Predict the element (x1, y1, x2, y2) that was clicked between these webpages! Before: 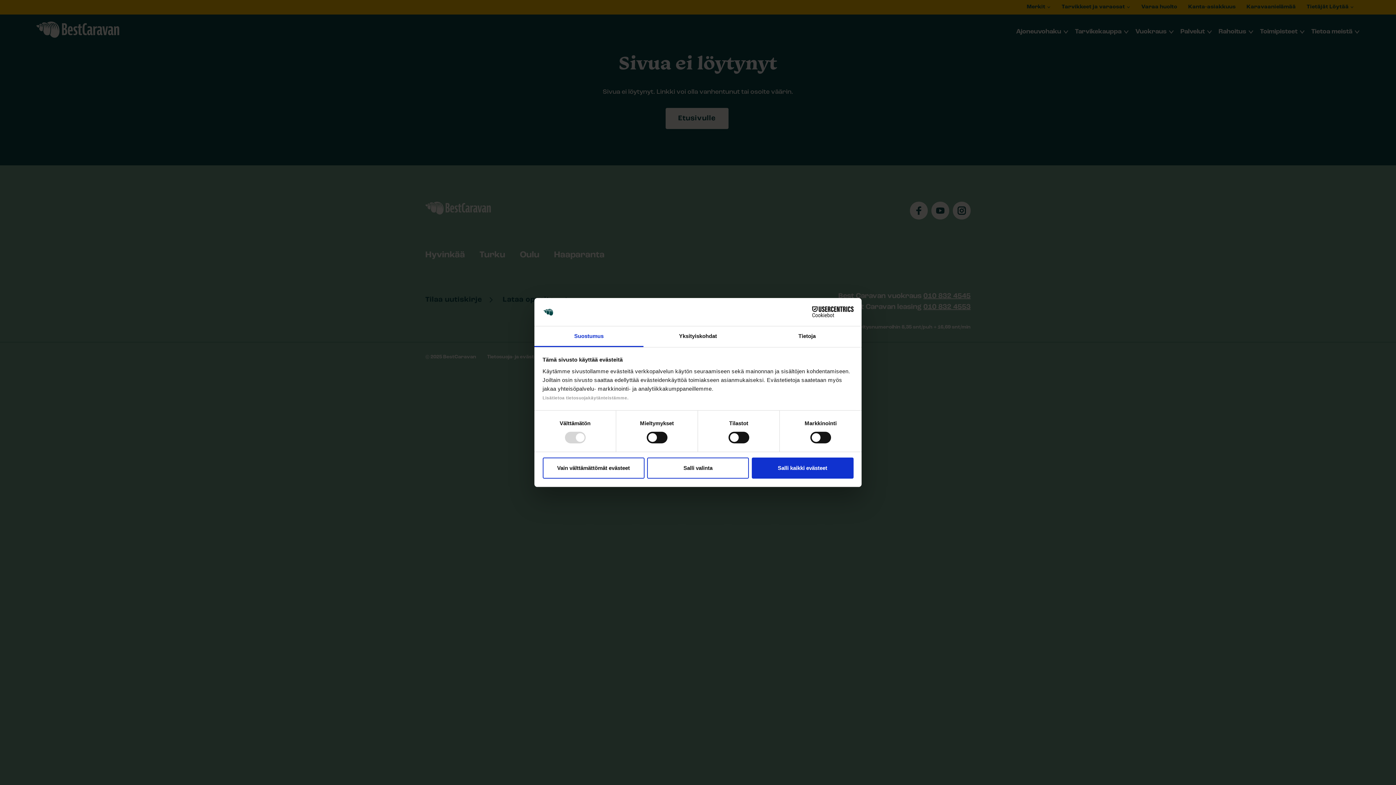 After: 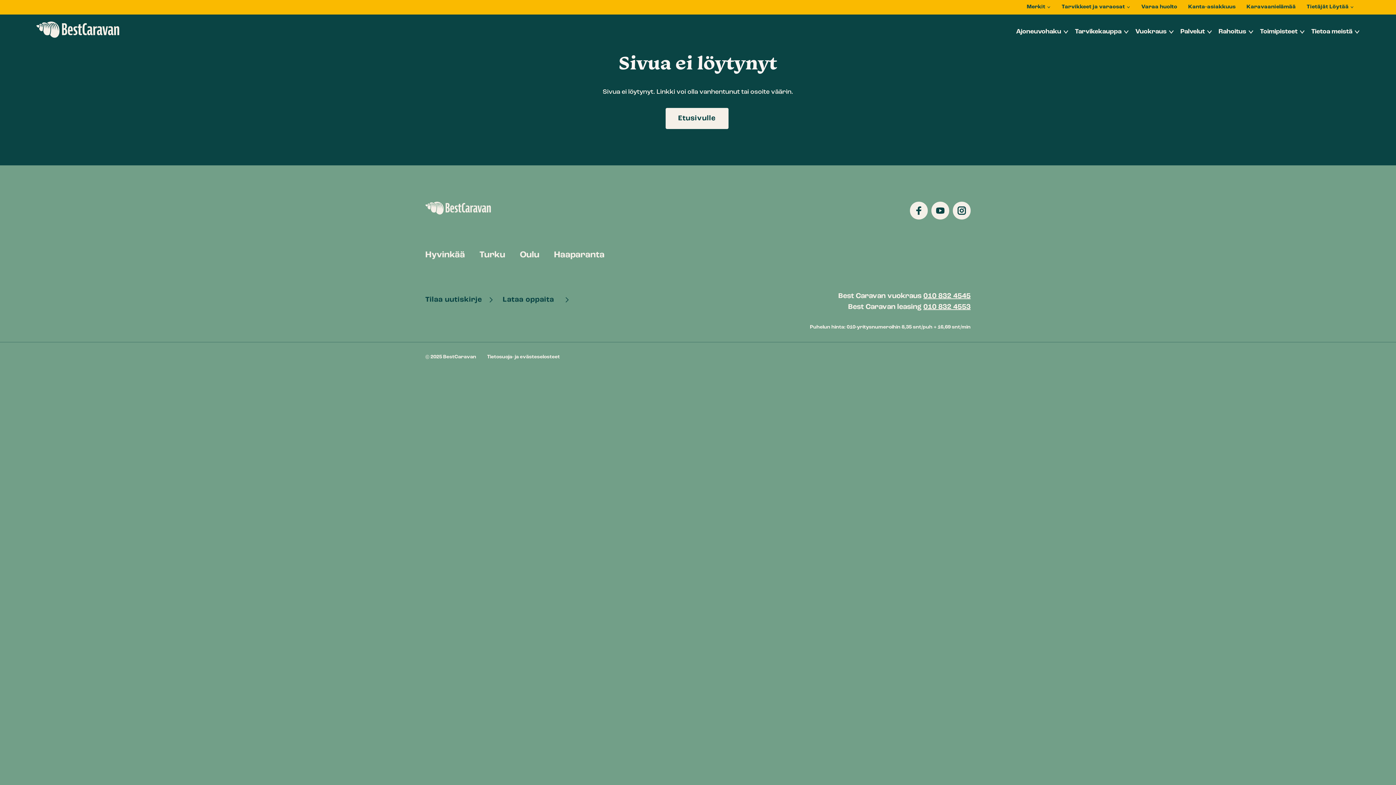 Action: bbox: (542, 457, 644, 478) label: Vain välttämättömät evästeet